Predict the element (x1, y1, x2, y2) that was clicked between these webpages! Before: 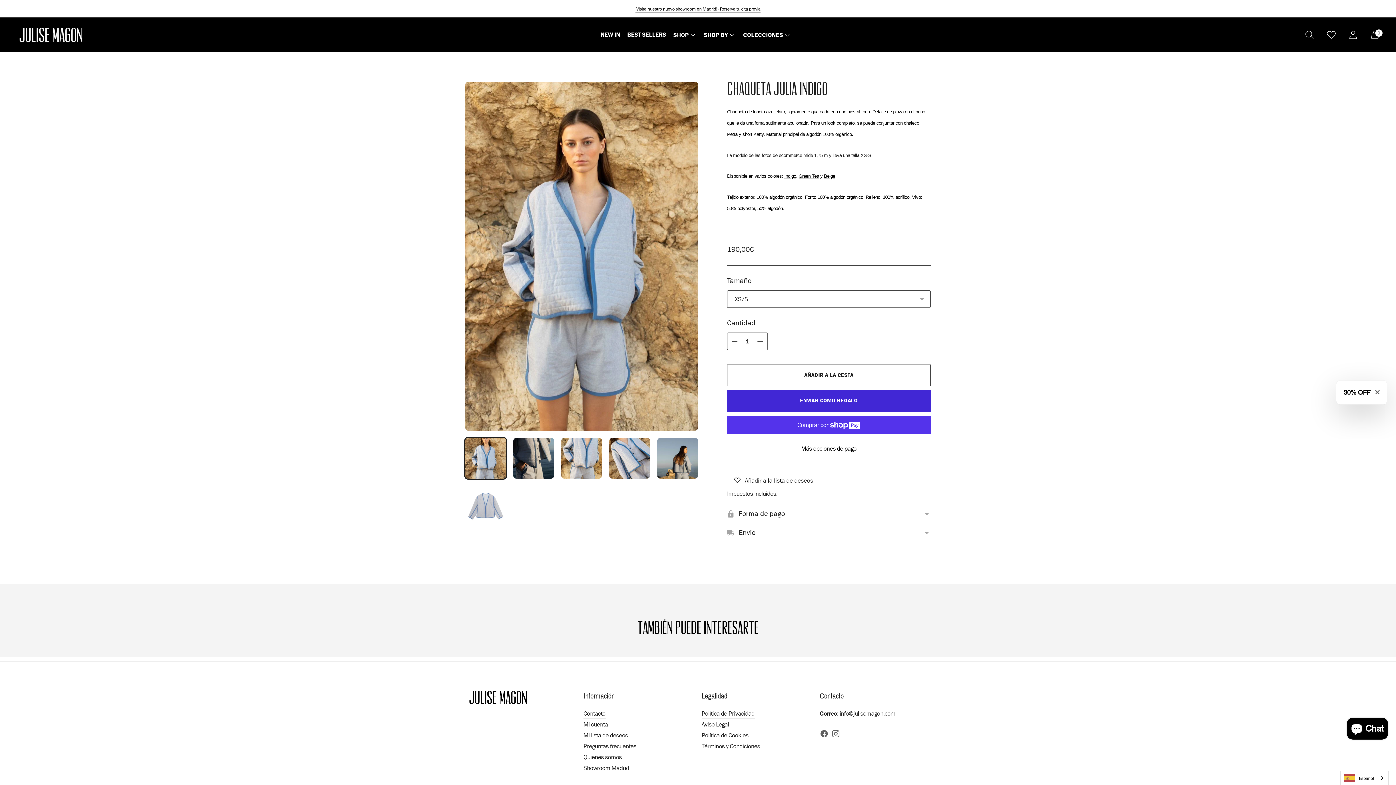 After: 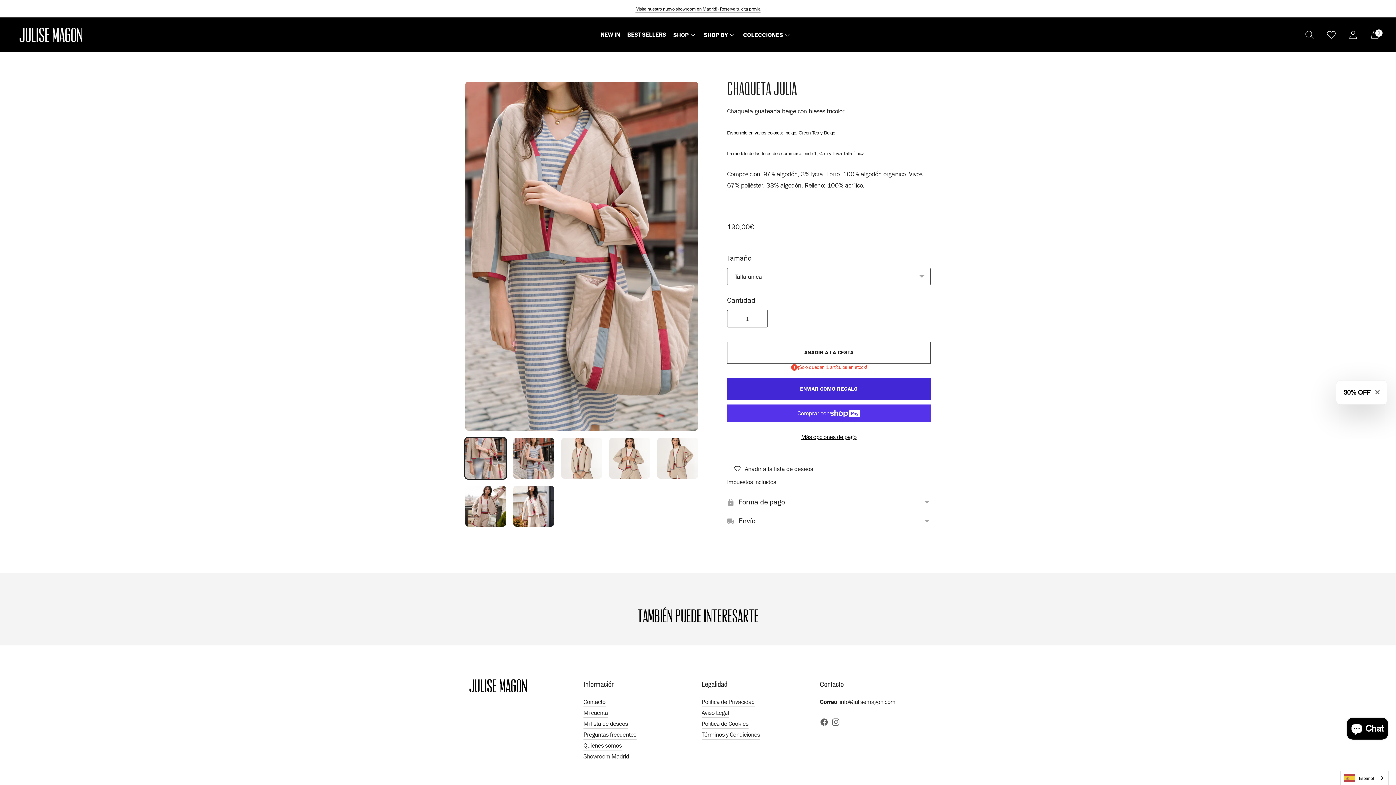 Action: bbox: (824, 173, 835, 178) label: Beige